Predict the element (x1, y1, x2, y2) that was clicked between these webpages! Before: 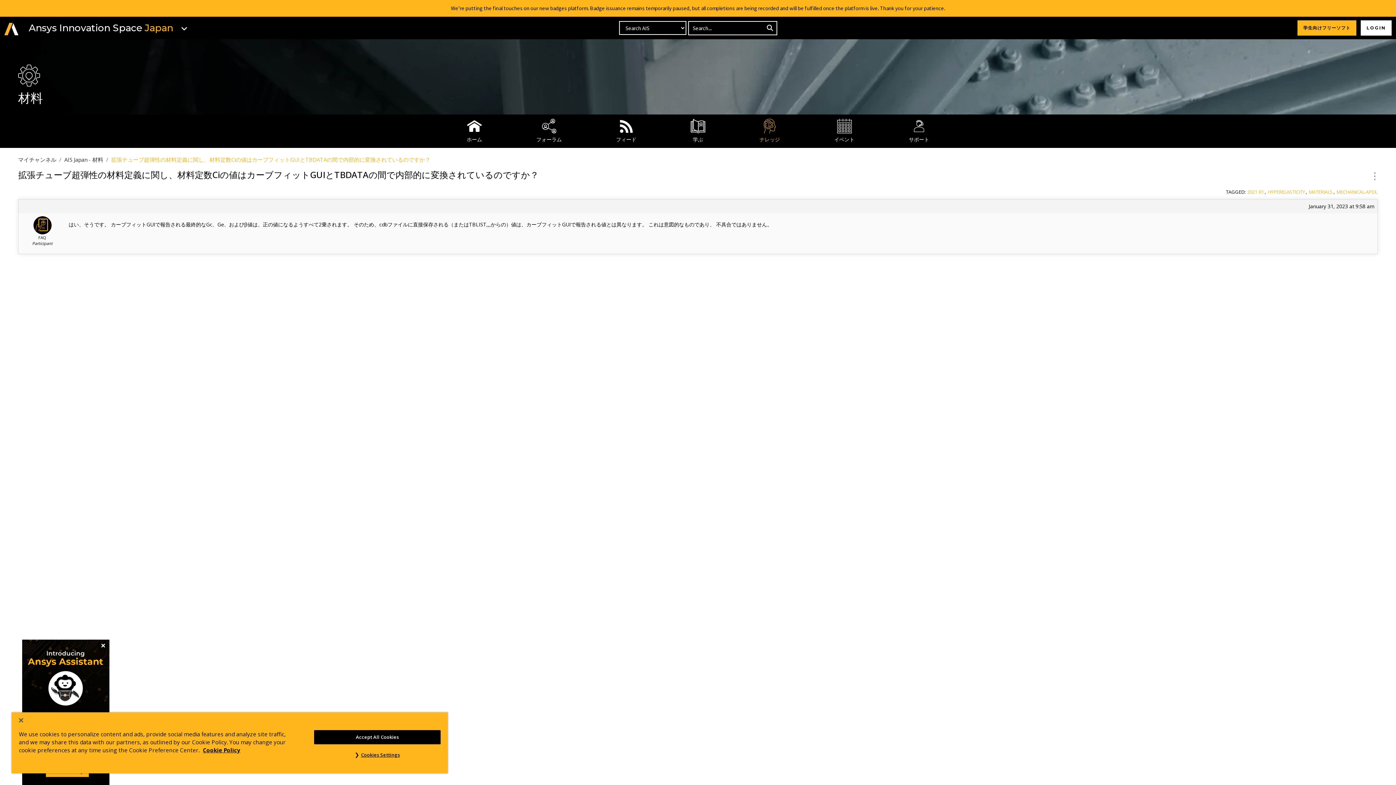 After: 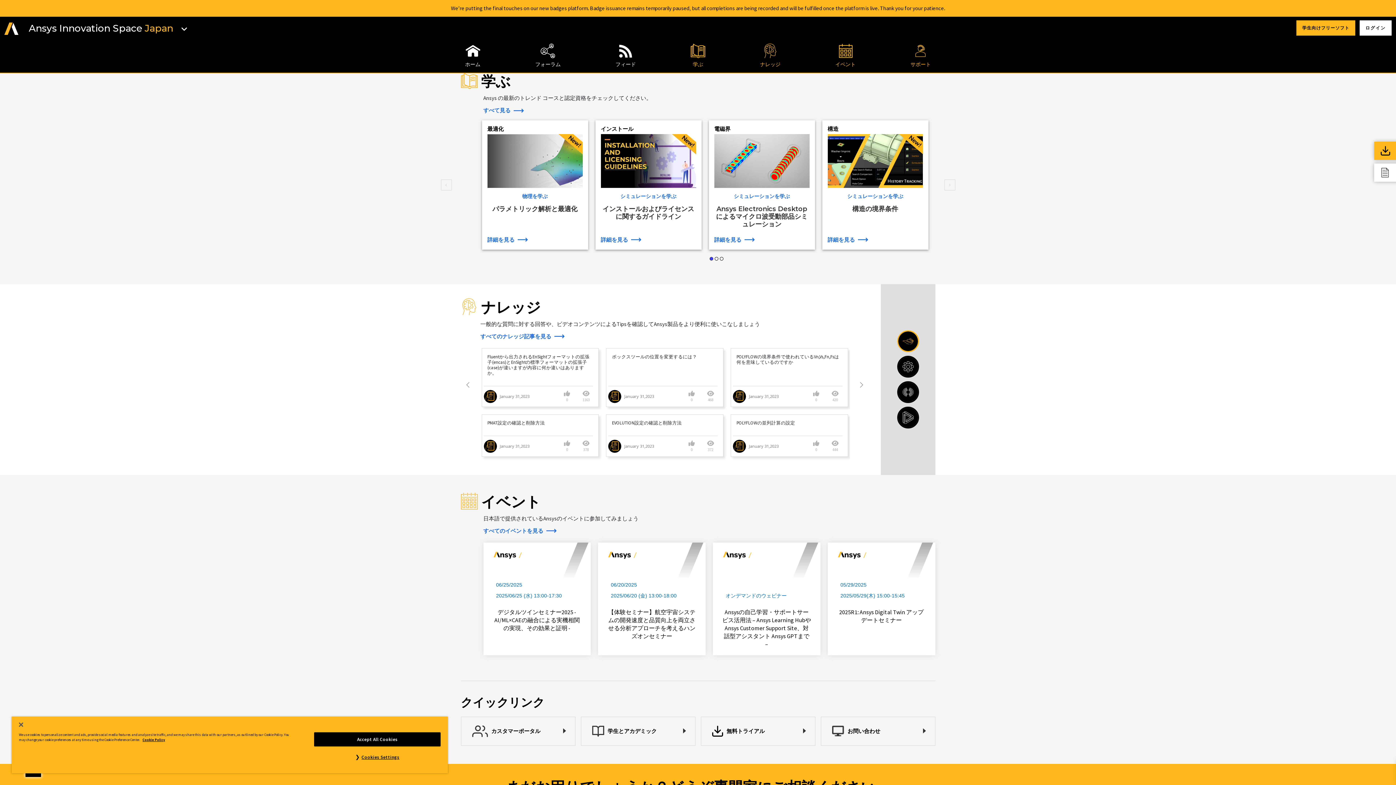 Action: label: 学ぶ bbox: (686, 114, 709, 148)